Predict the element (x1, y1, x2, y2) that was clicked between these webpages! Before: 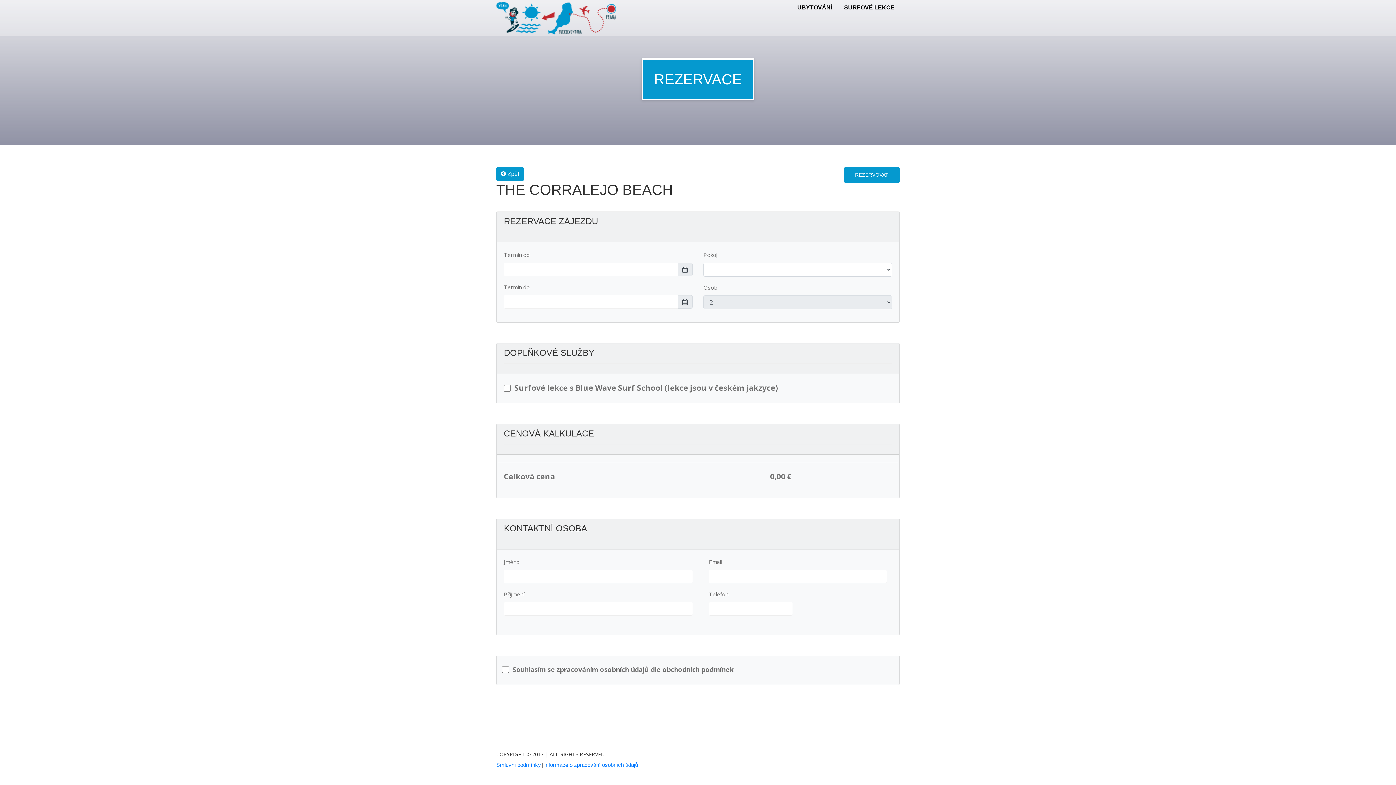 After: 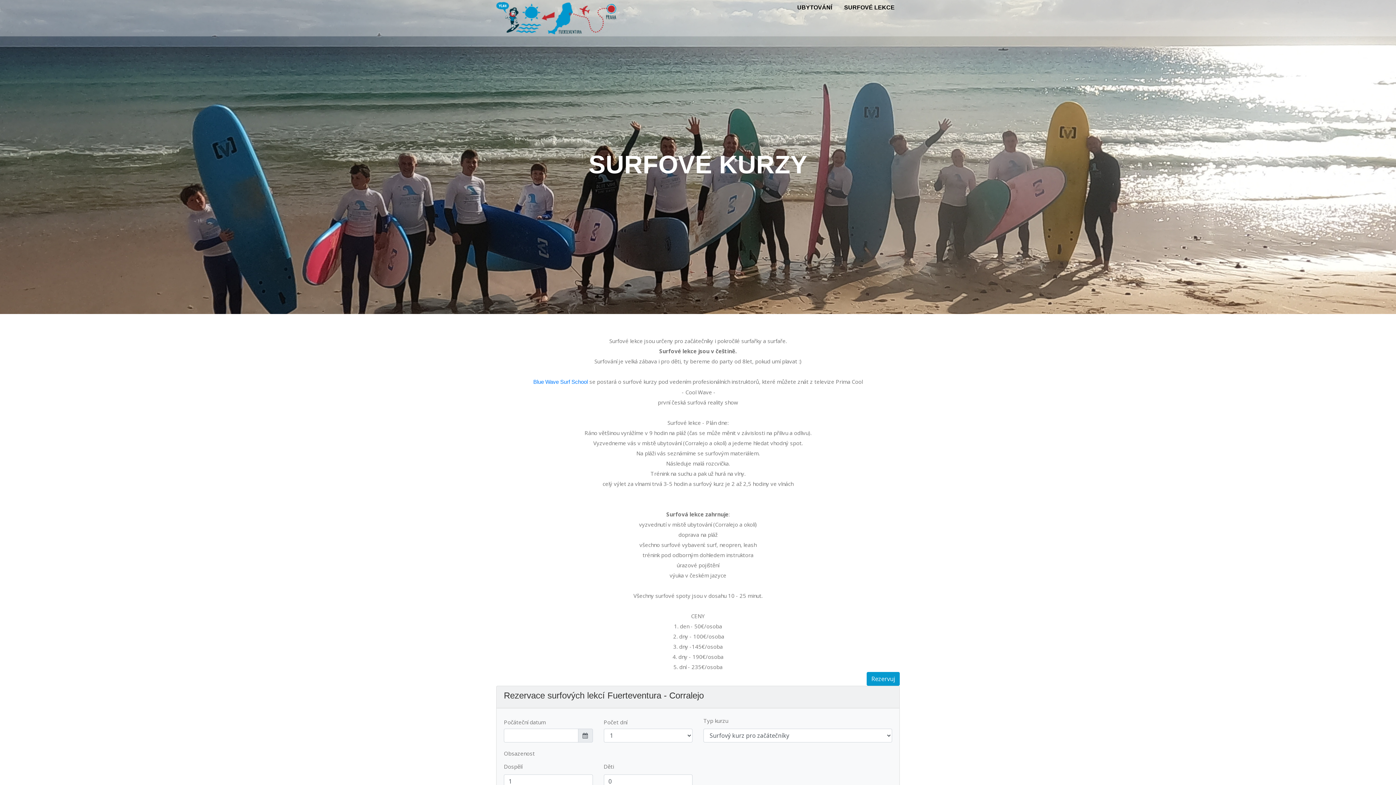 Action: bbox: (839, 0, 900, 15) label: SURFOVÉ LEKCE